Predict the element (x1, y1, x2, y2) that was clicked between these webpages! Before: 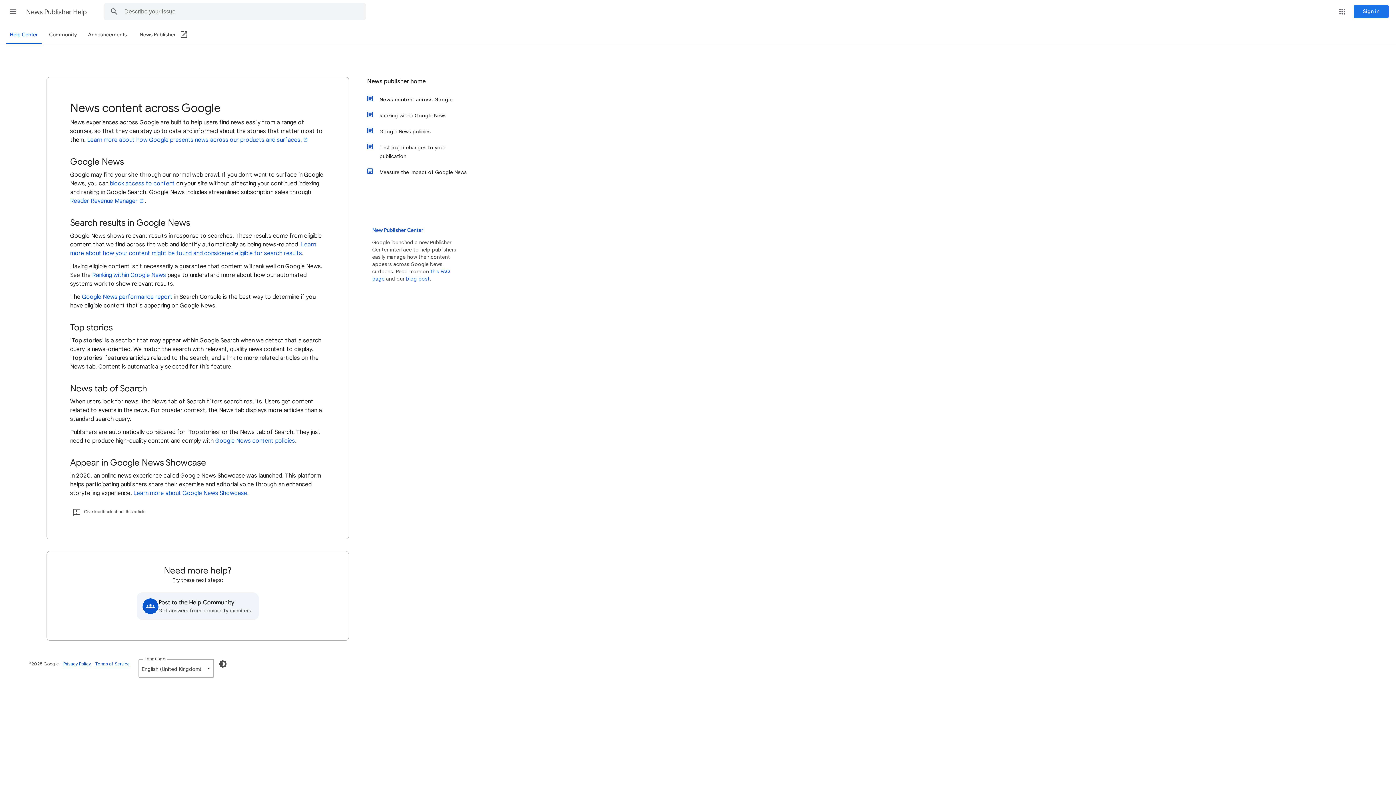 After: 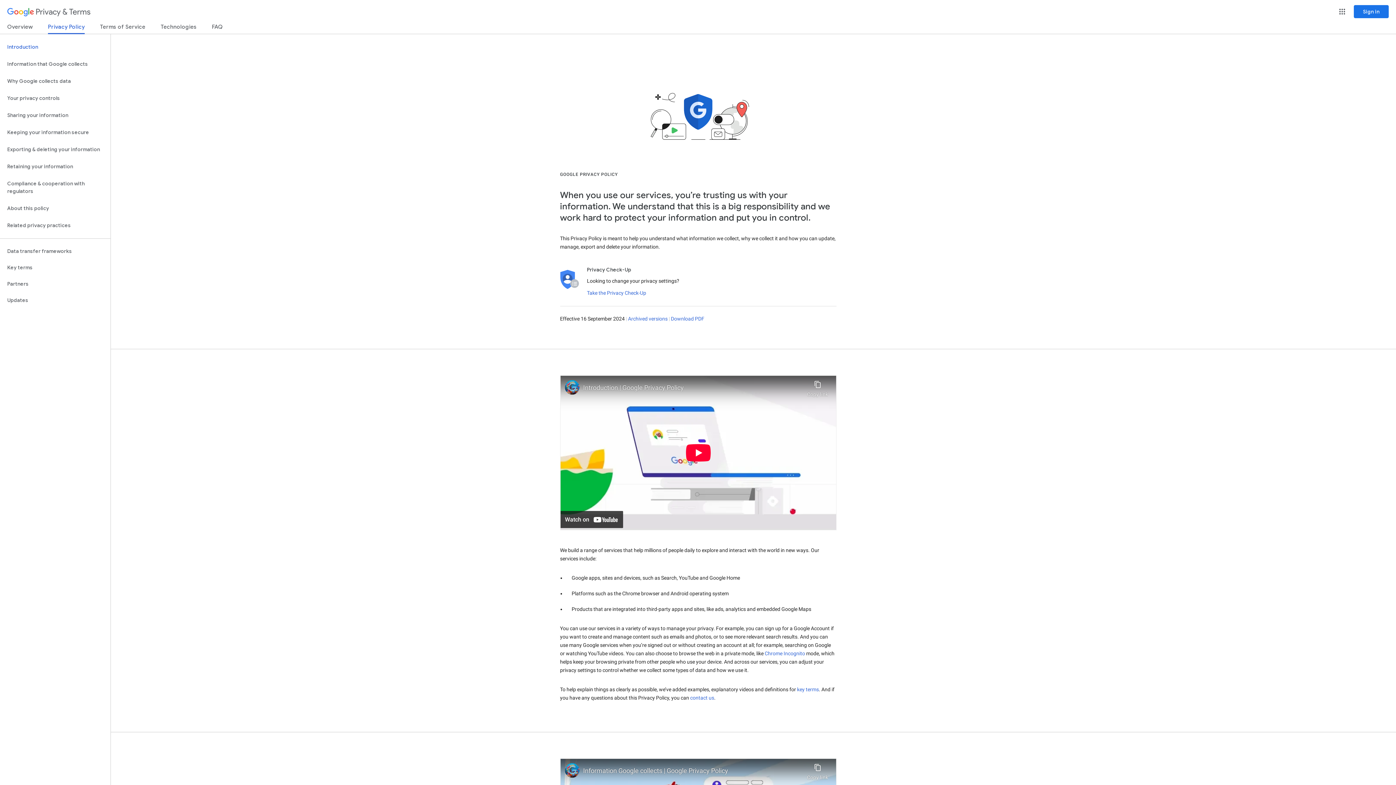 Action: bbox: (63, 661, 90, 666) label: Privacy Policy